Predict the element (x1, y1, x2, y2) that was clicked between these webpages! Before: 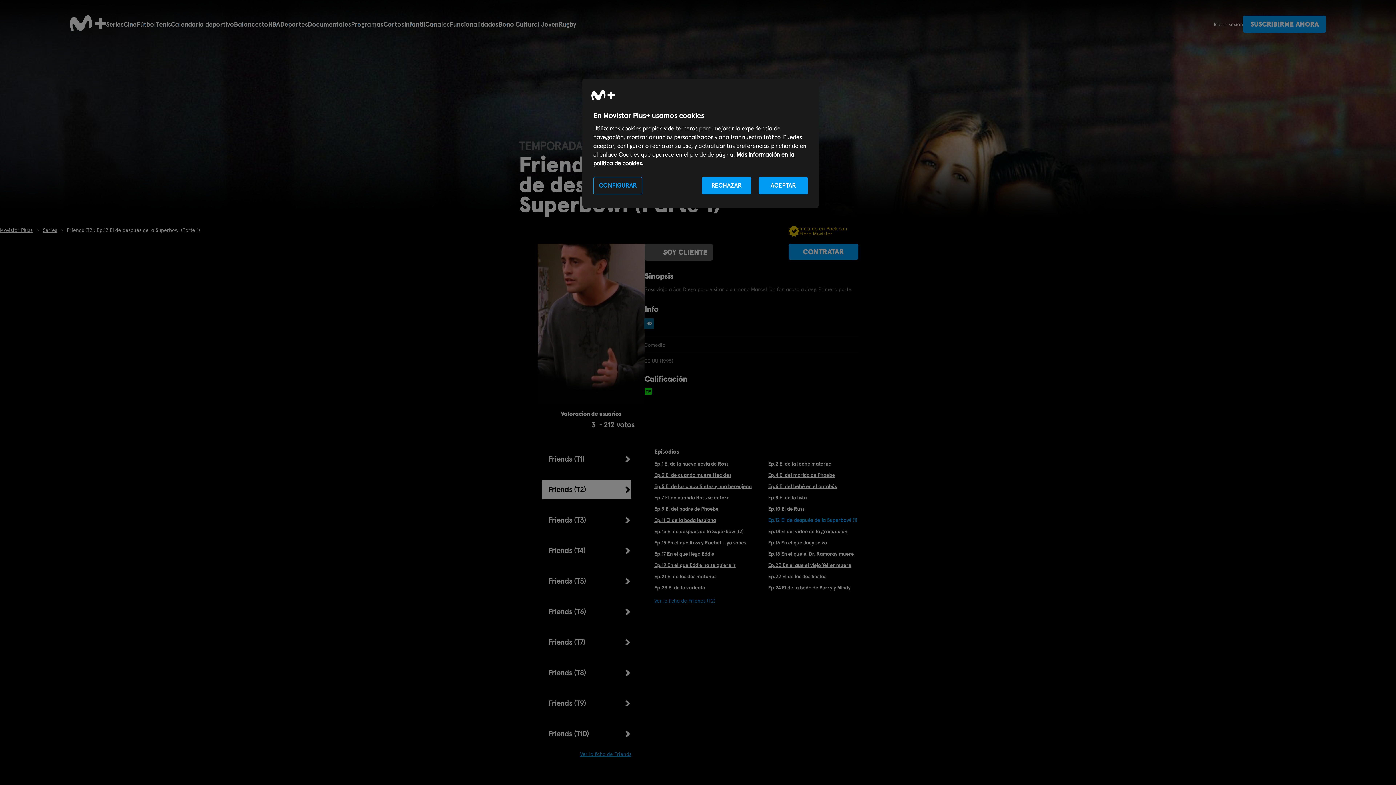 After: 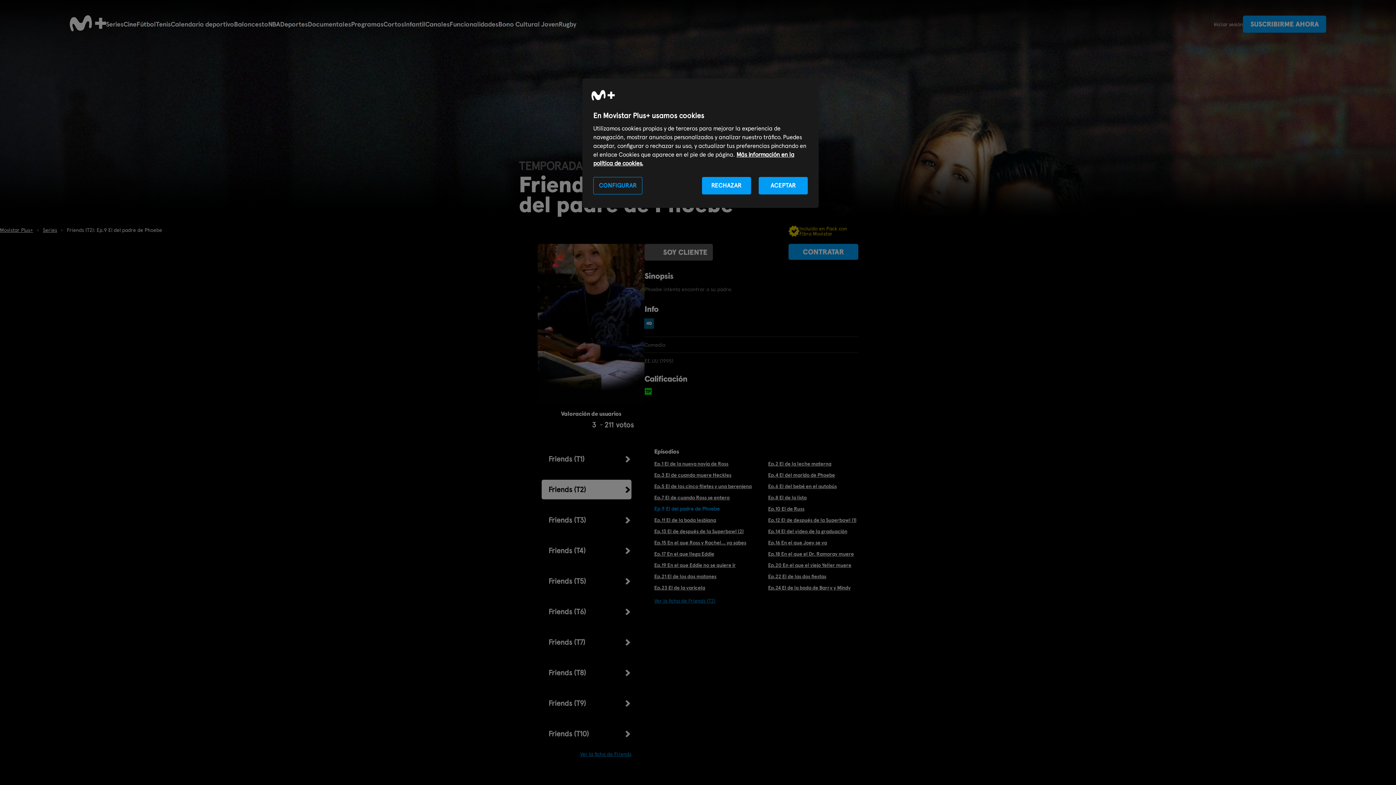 Action: bbox: (654, 506, 762, 511) label: Ep.9 El del padre de Phoebe